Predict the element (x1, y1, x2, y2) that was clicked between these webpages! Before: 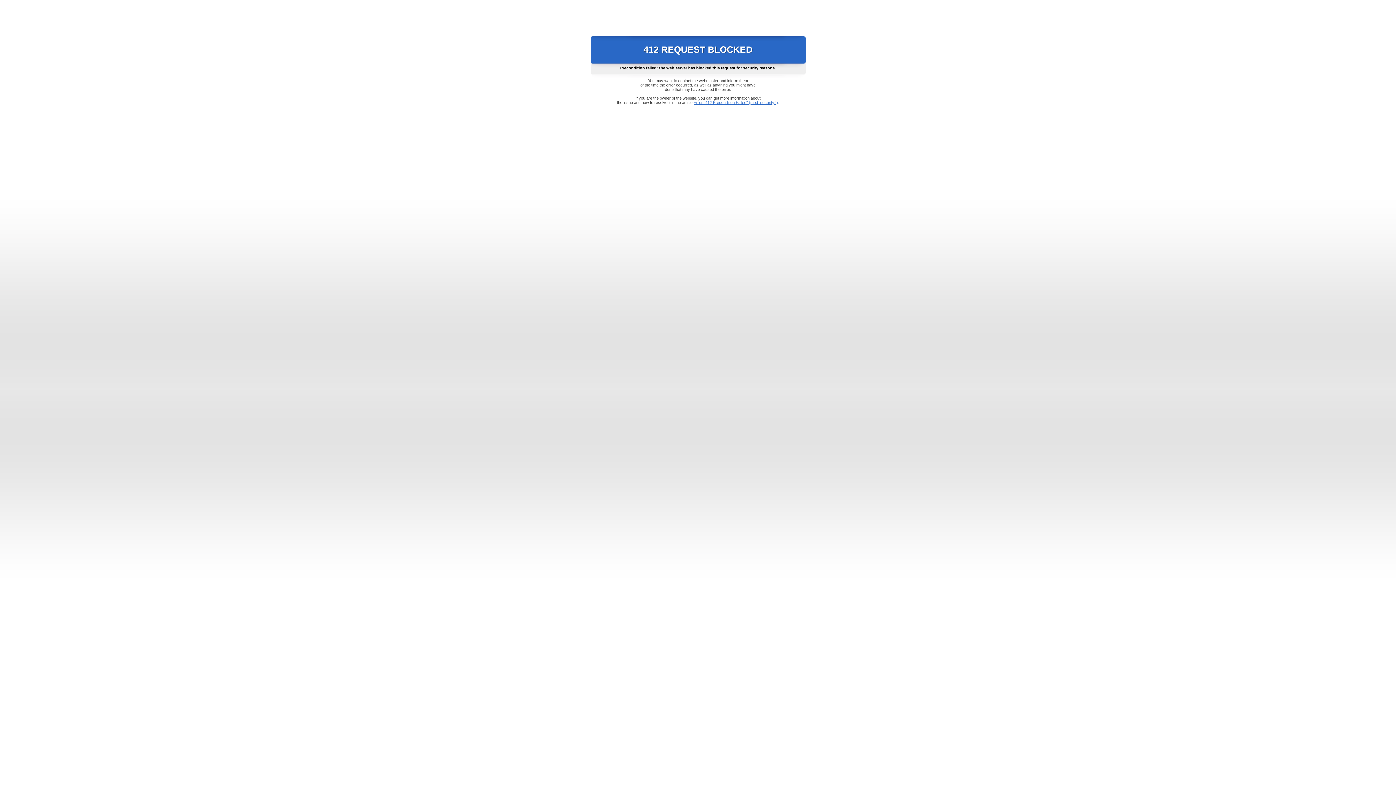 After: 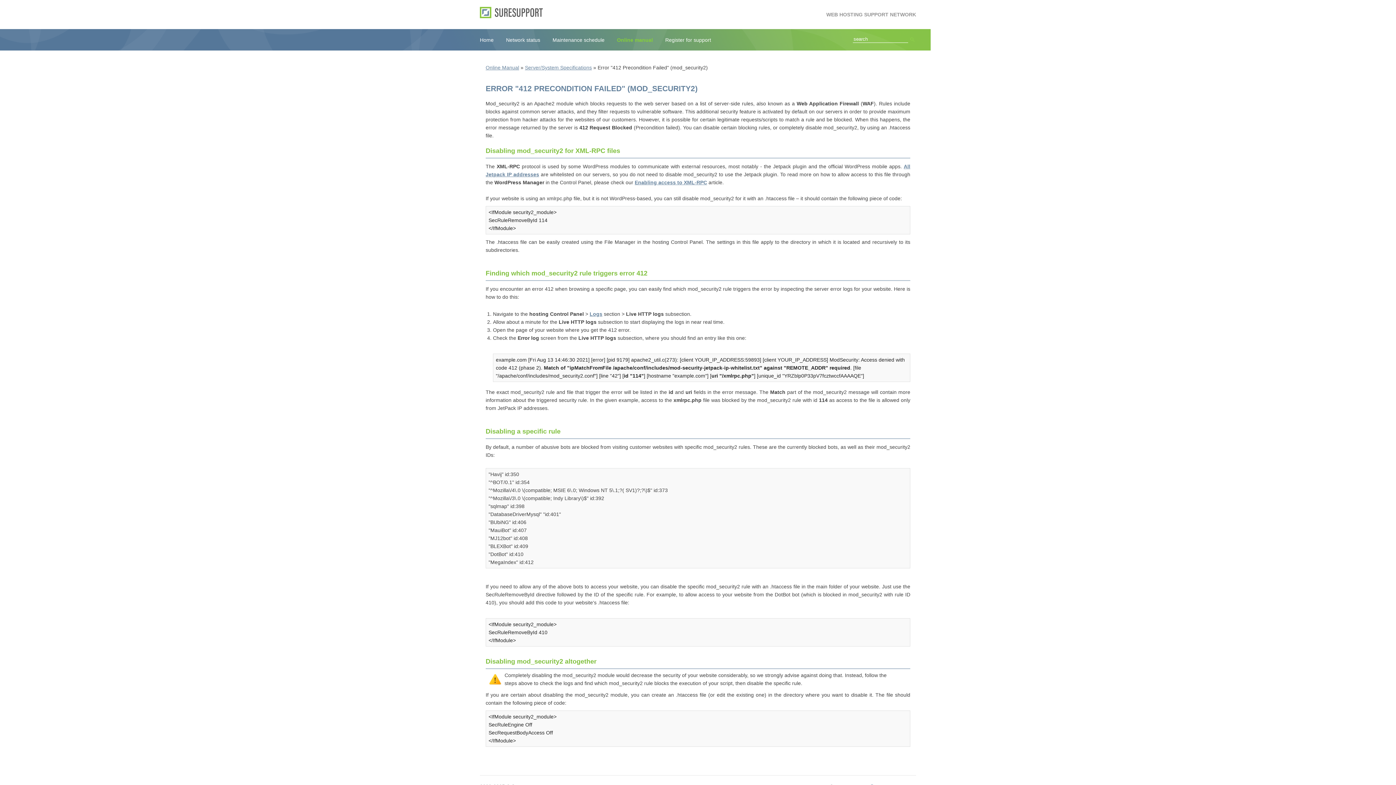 Action: bbox: (693, 100, 778, 104) label: Error "412 Precondition Failed" (mod_security2)